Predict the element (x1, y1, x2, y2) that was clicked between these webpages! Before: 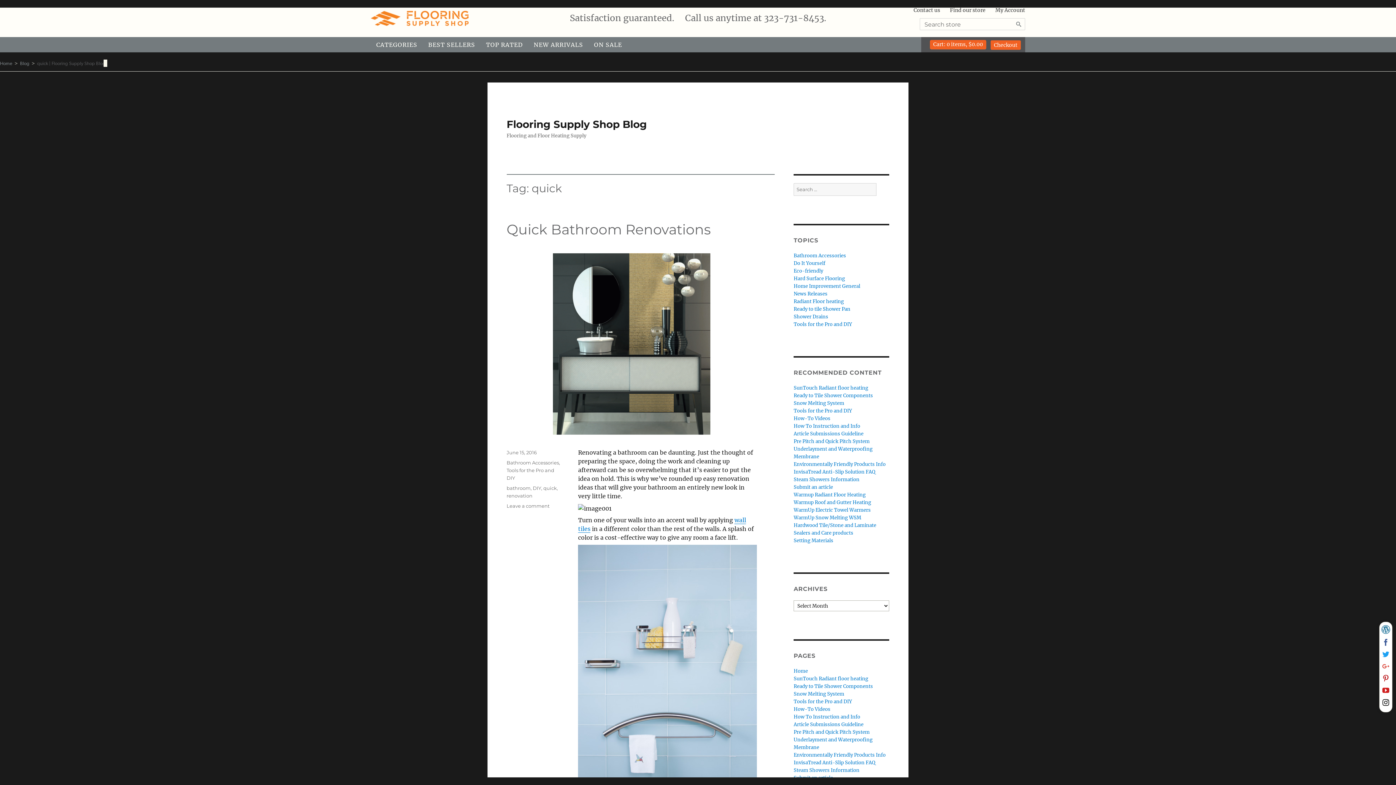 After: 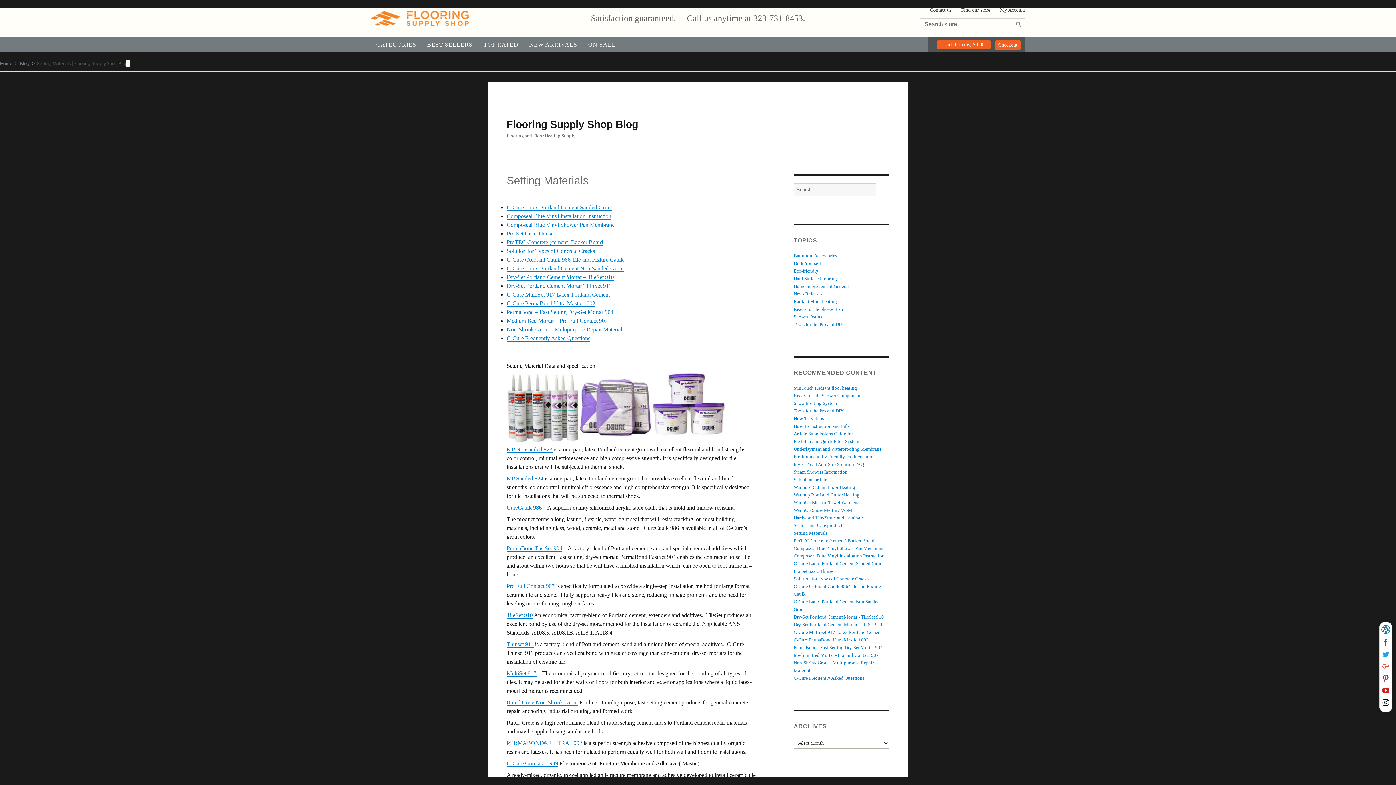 Action: label: Setting Materials bbox: (793, 537, 833, 544)